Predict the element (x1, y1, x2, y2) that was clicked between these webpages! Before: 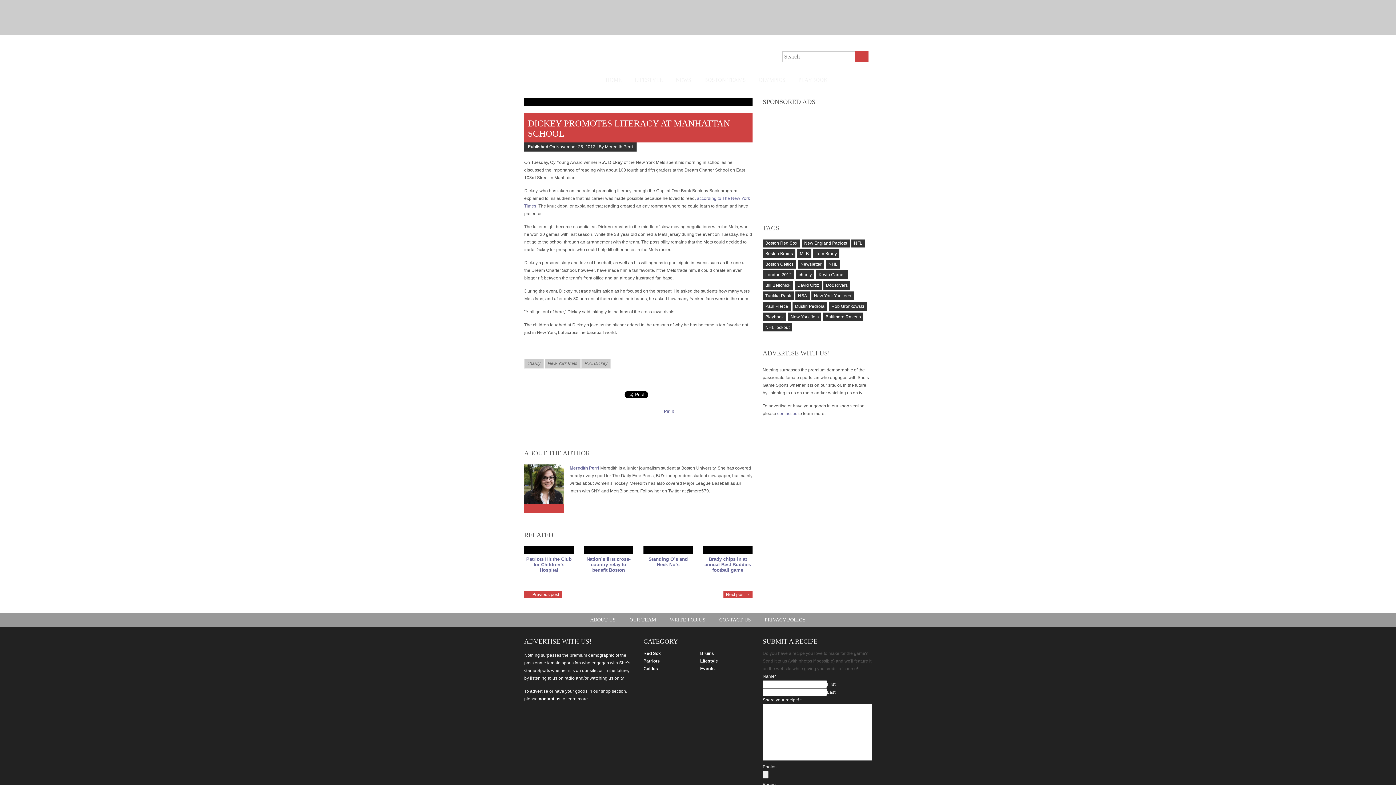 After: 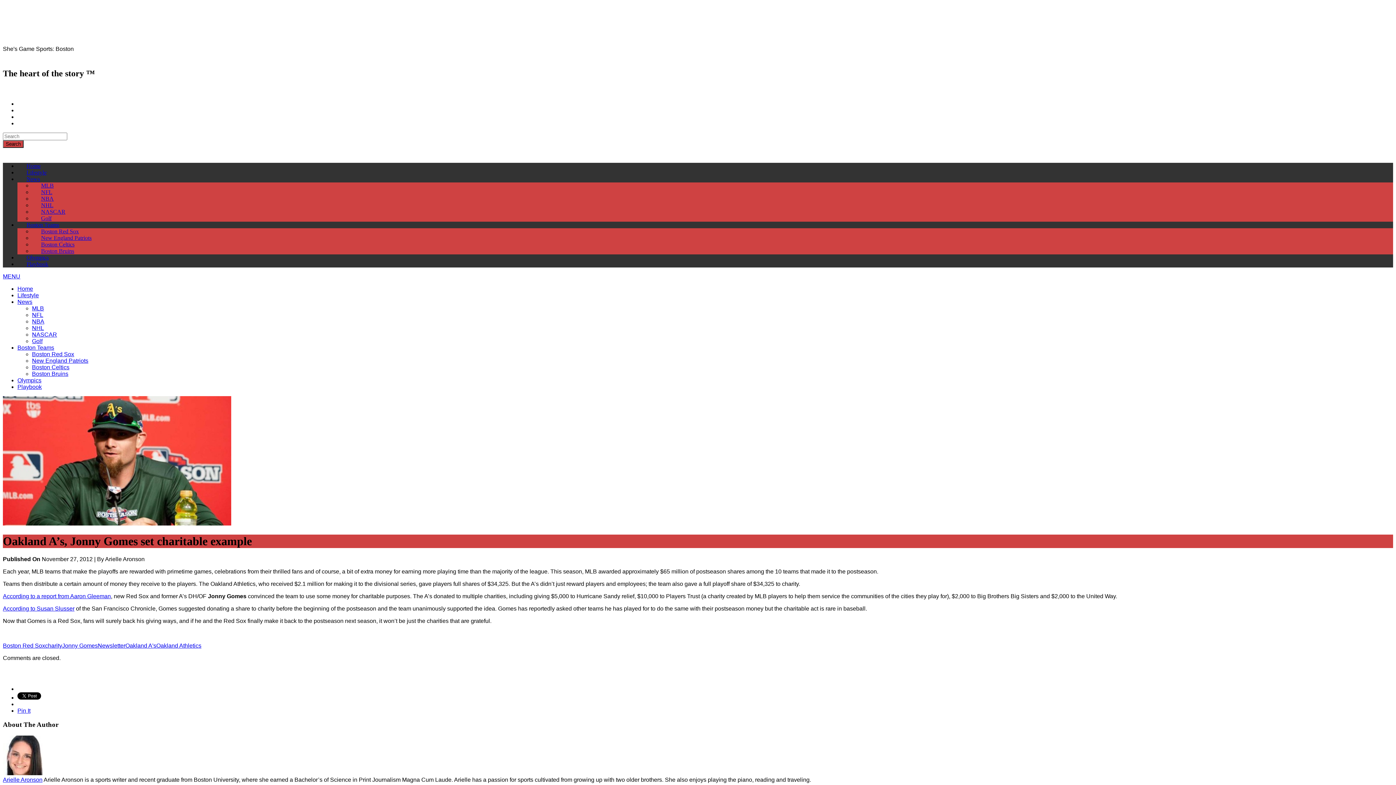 Action: bbox: (524, 591, 561, 598) label: ← Previous post